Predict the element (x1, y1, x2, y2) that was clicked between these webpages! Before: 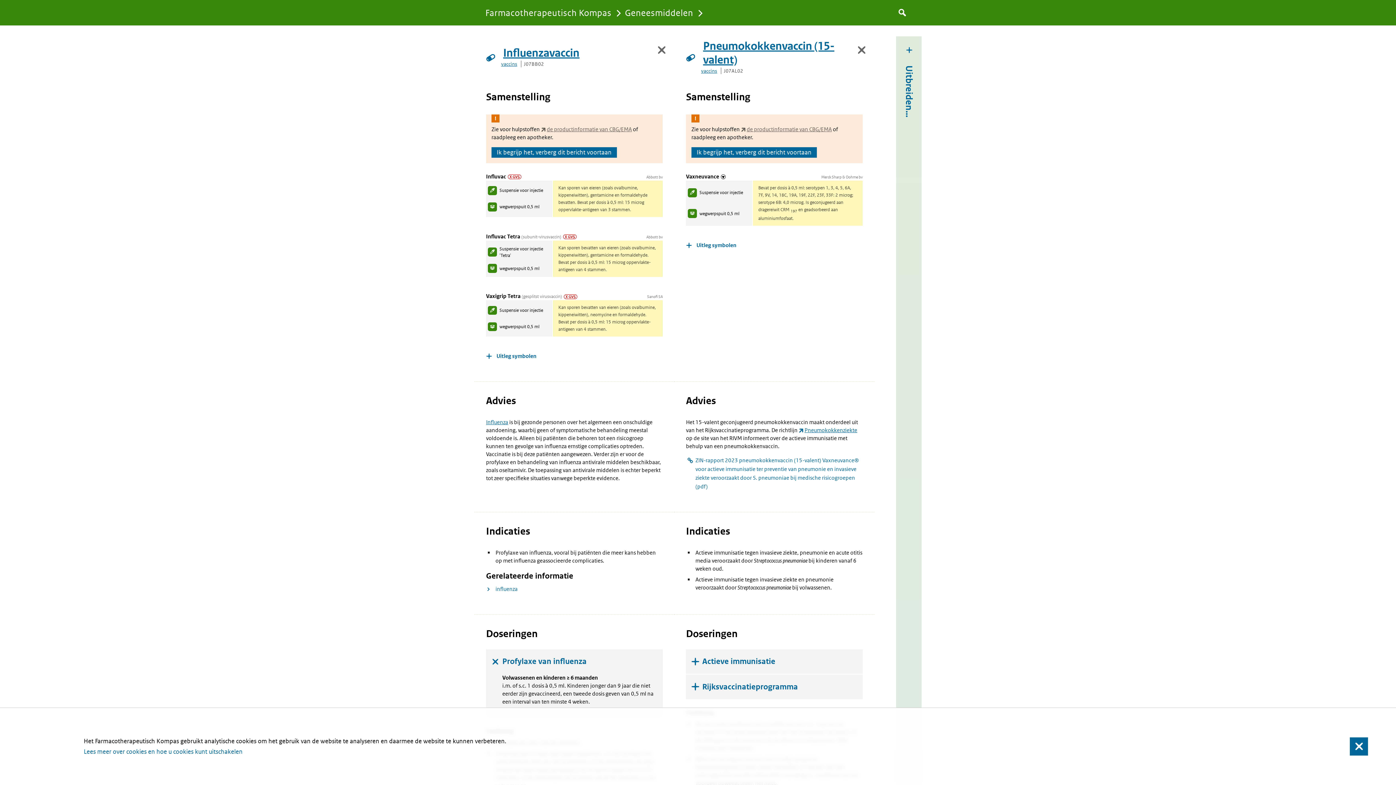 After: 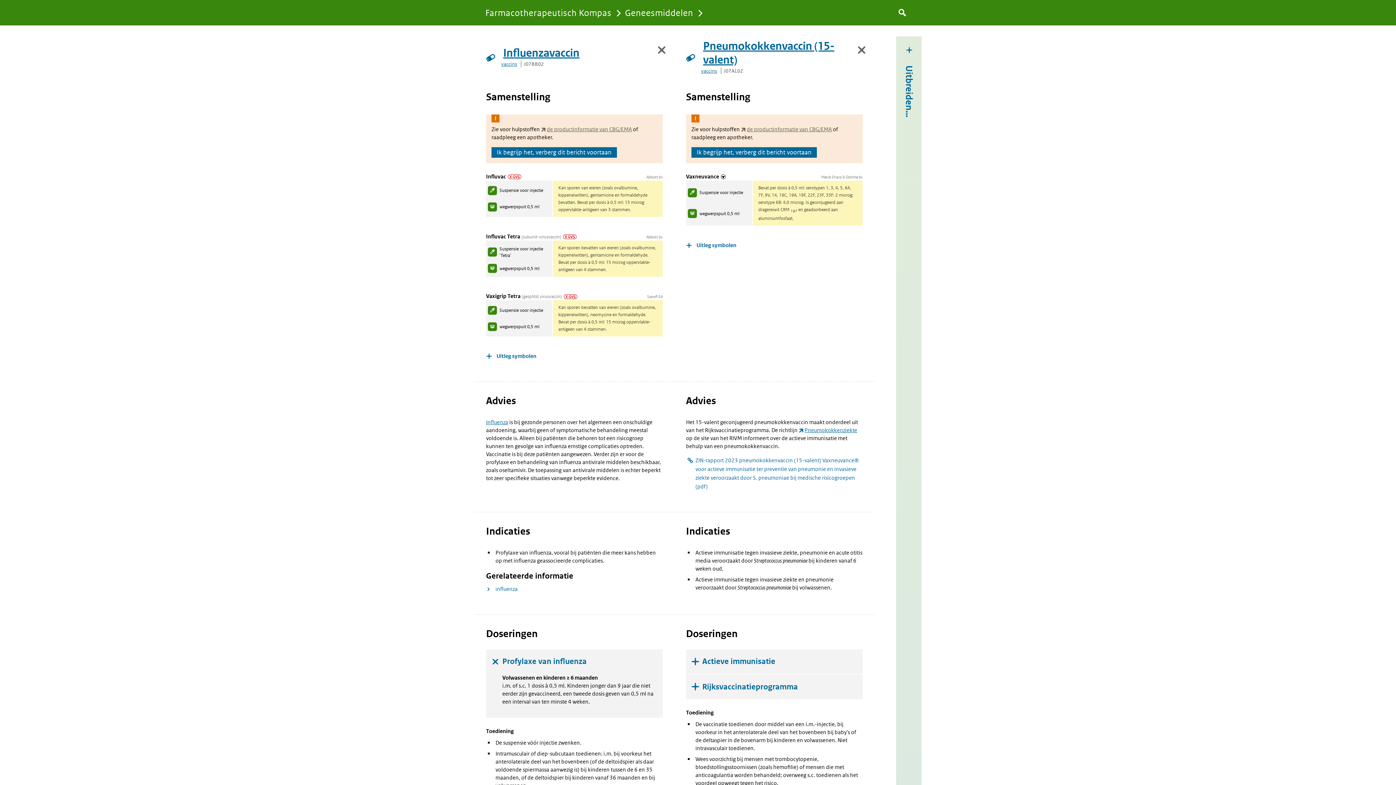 Action: label: Sluiten bbox: (1350, 737, 1368, 756)